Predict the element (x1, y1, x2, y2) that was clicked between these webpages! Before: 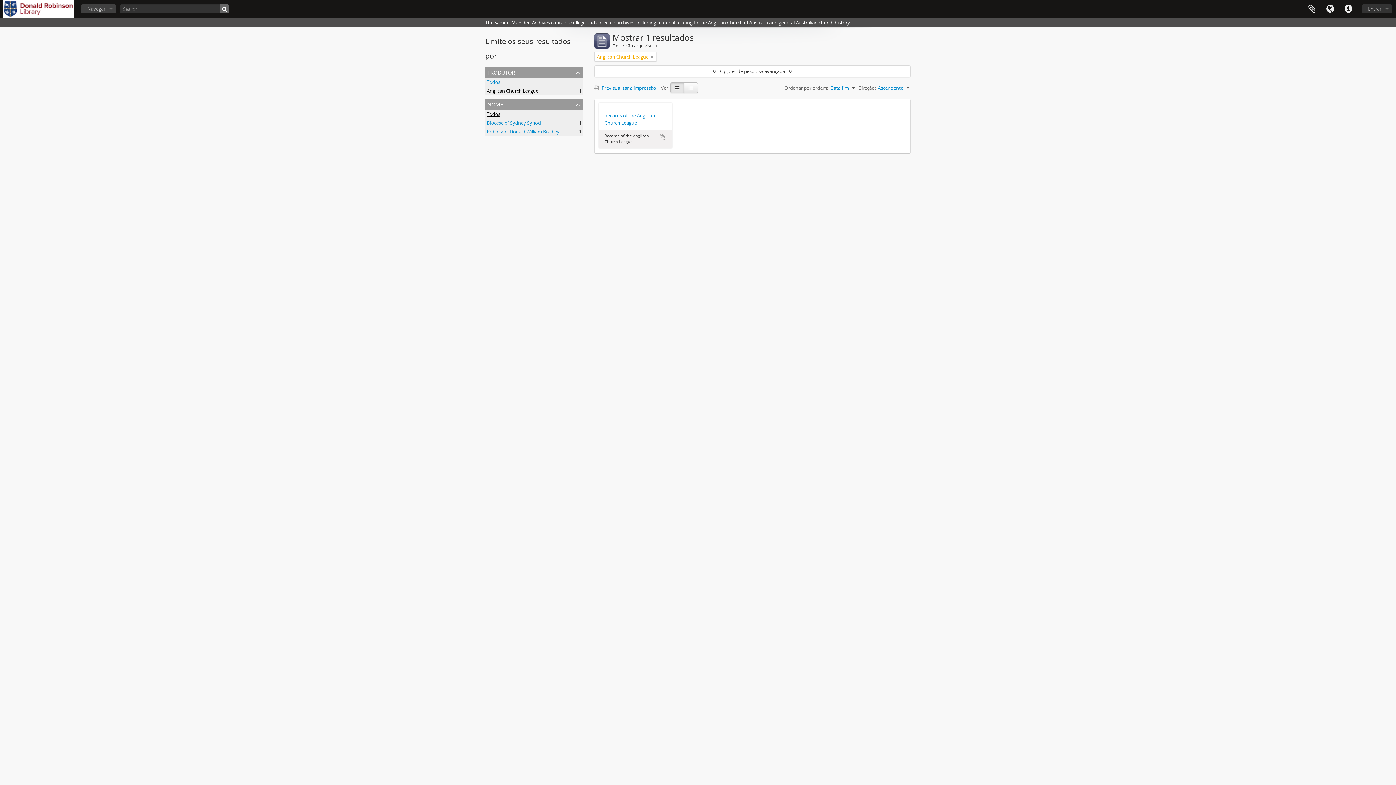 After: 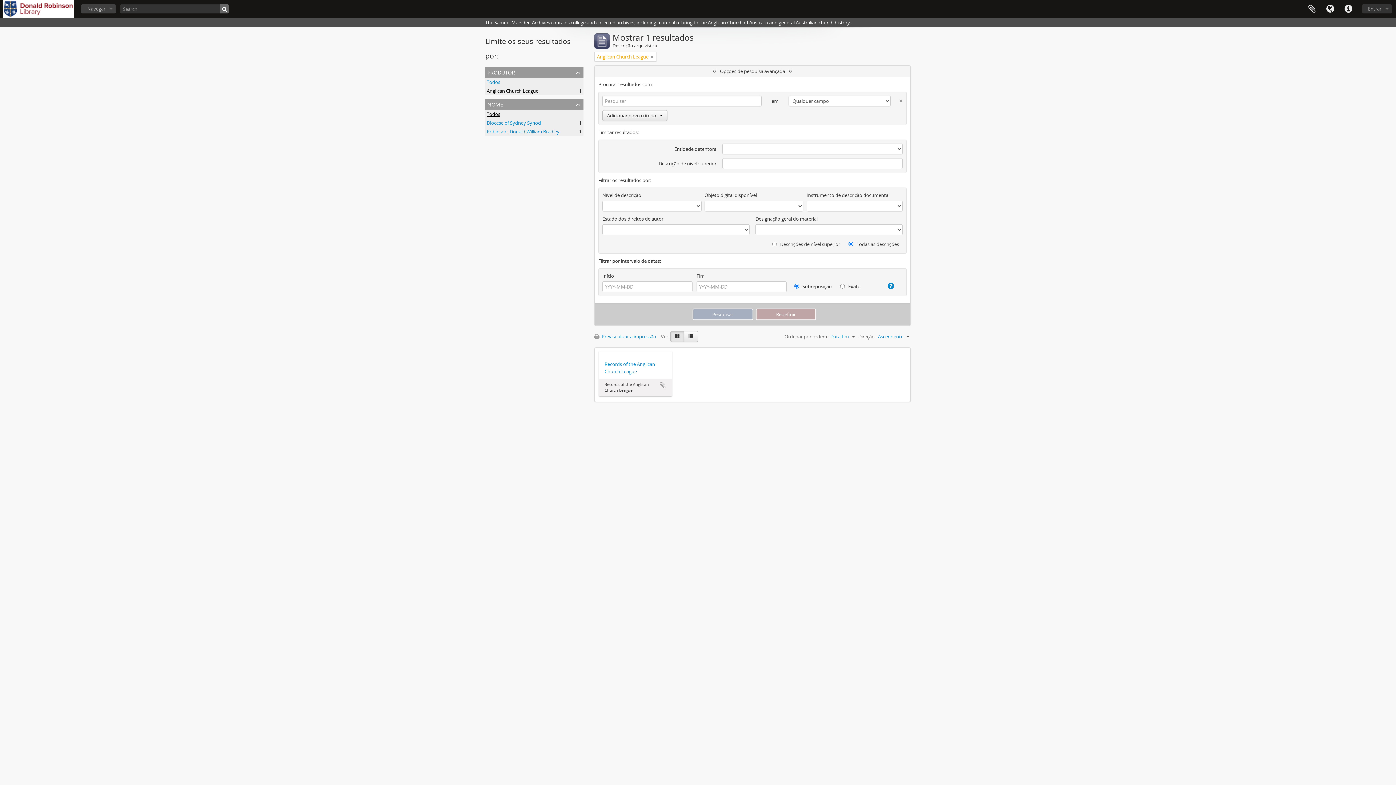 Action: label: Opções de pesquisa avançada bbox: (594, 65, 910, 76)